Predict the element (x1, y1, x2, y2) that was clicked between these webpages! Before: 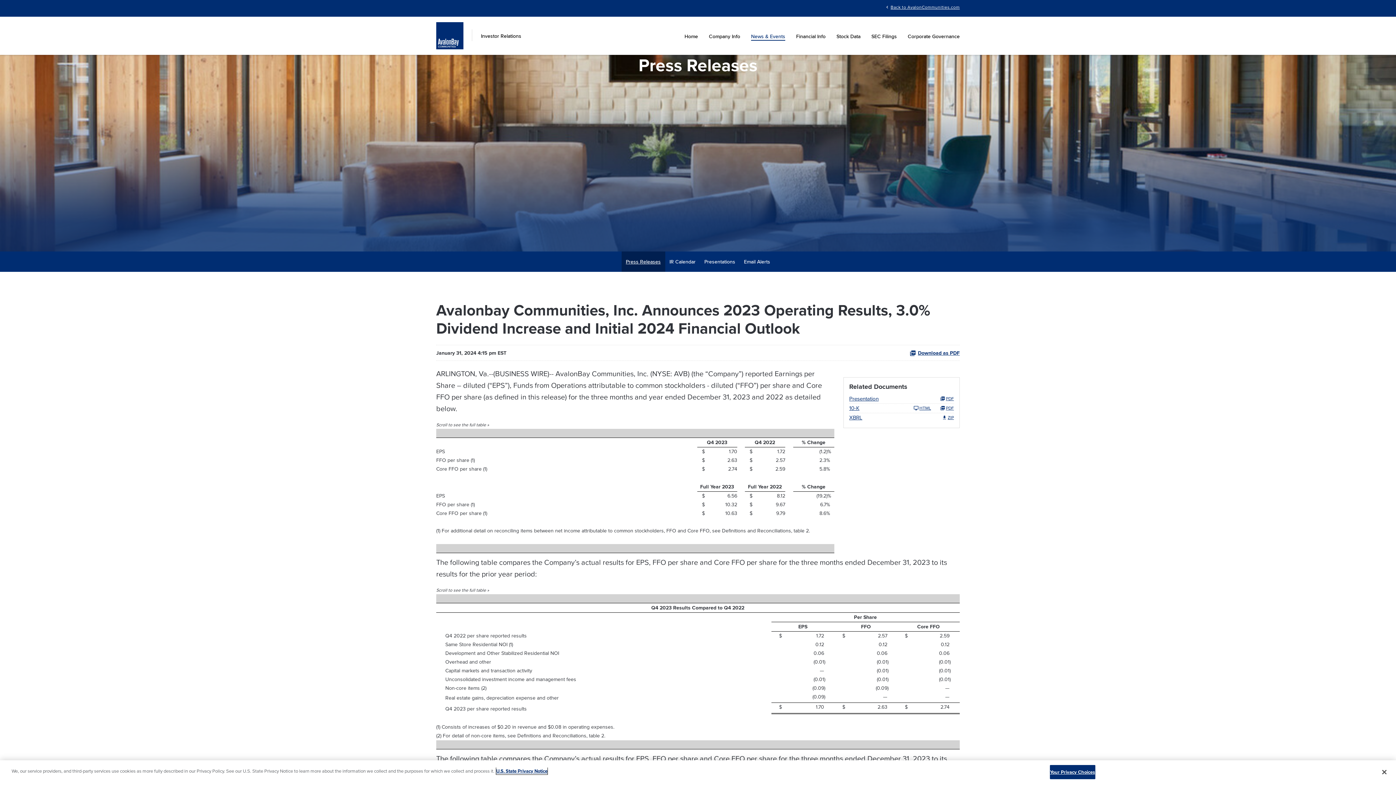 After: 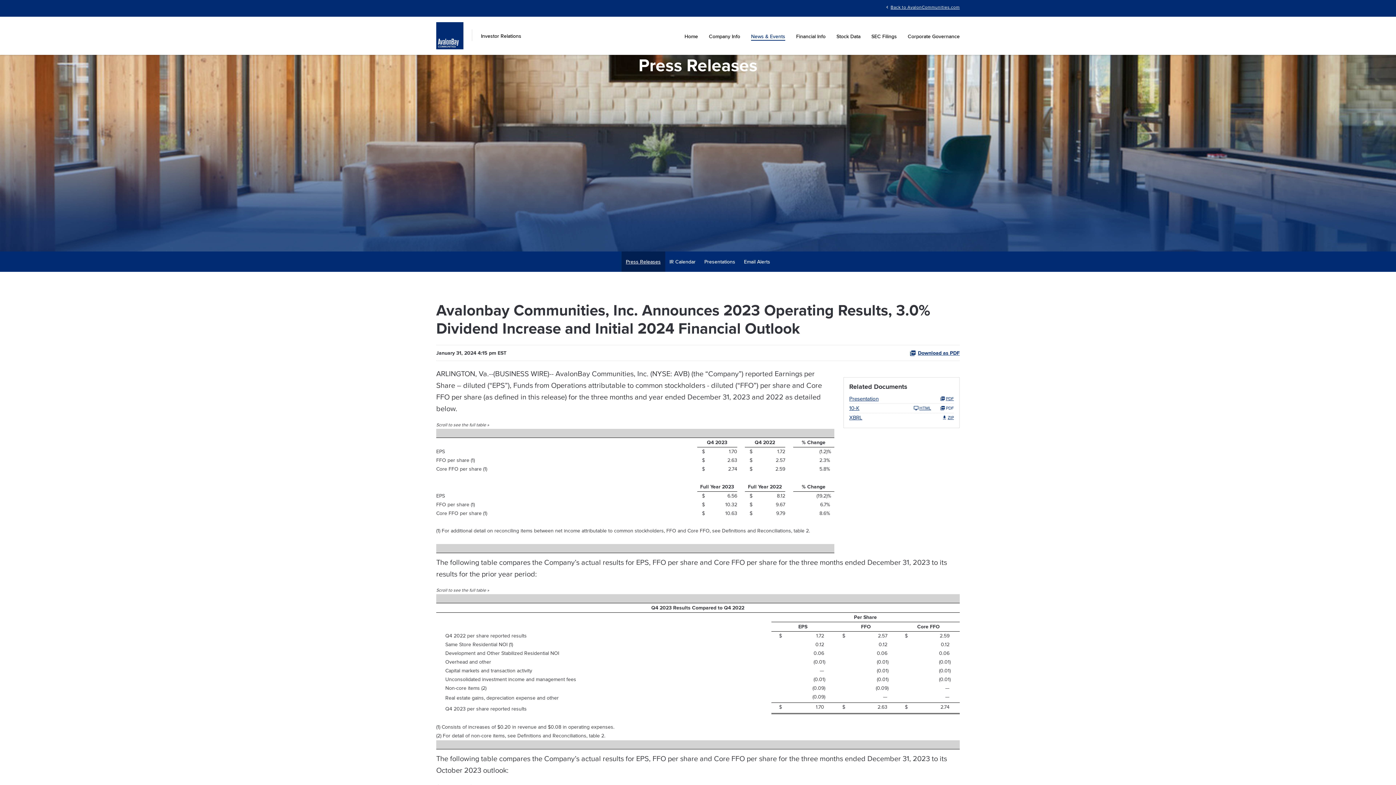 Action: bbox: (940, 405, 954, 411) label: View 10-K FY 2023 PDF